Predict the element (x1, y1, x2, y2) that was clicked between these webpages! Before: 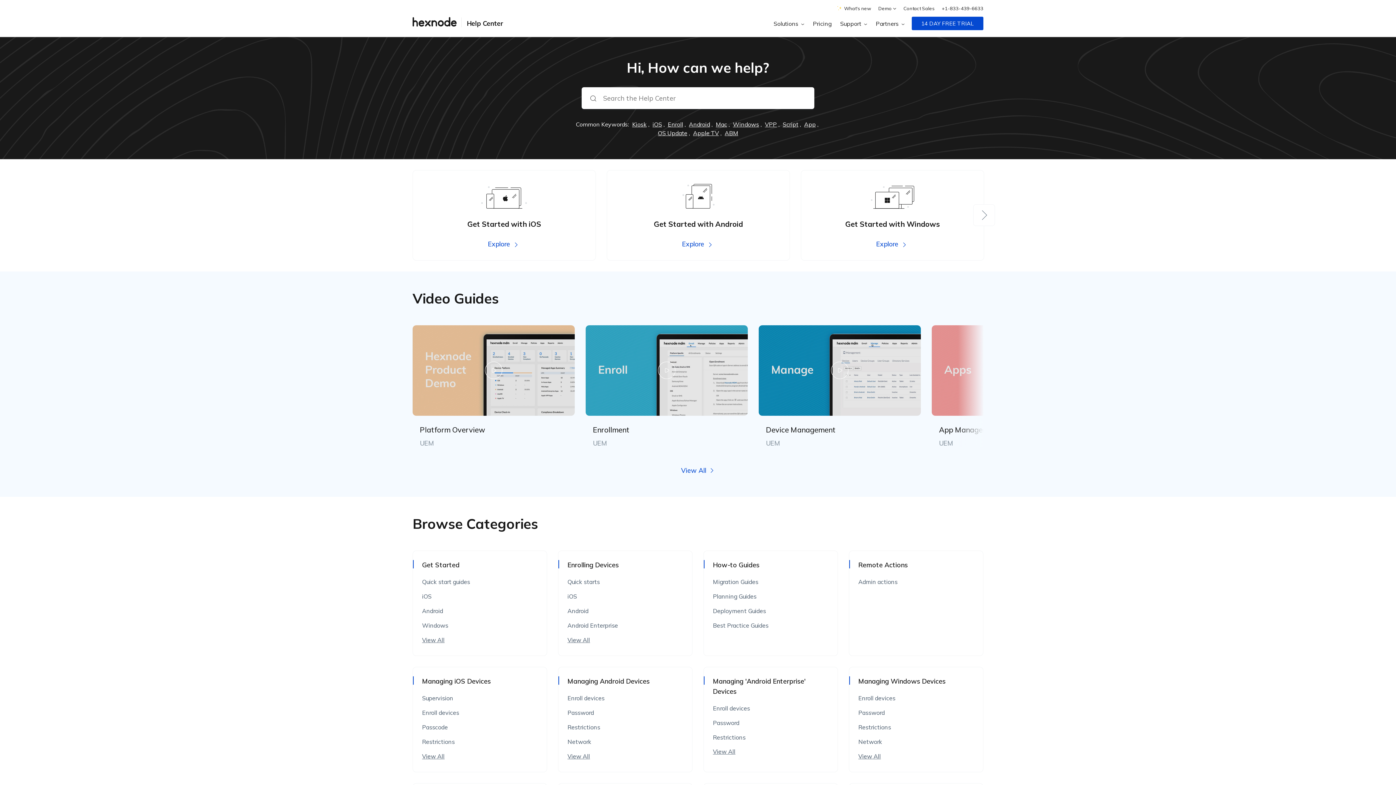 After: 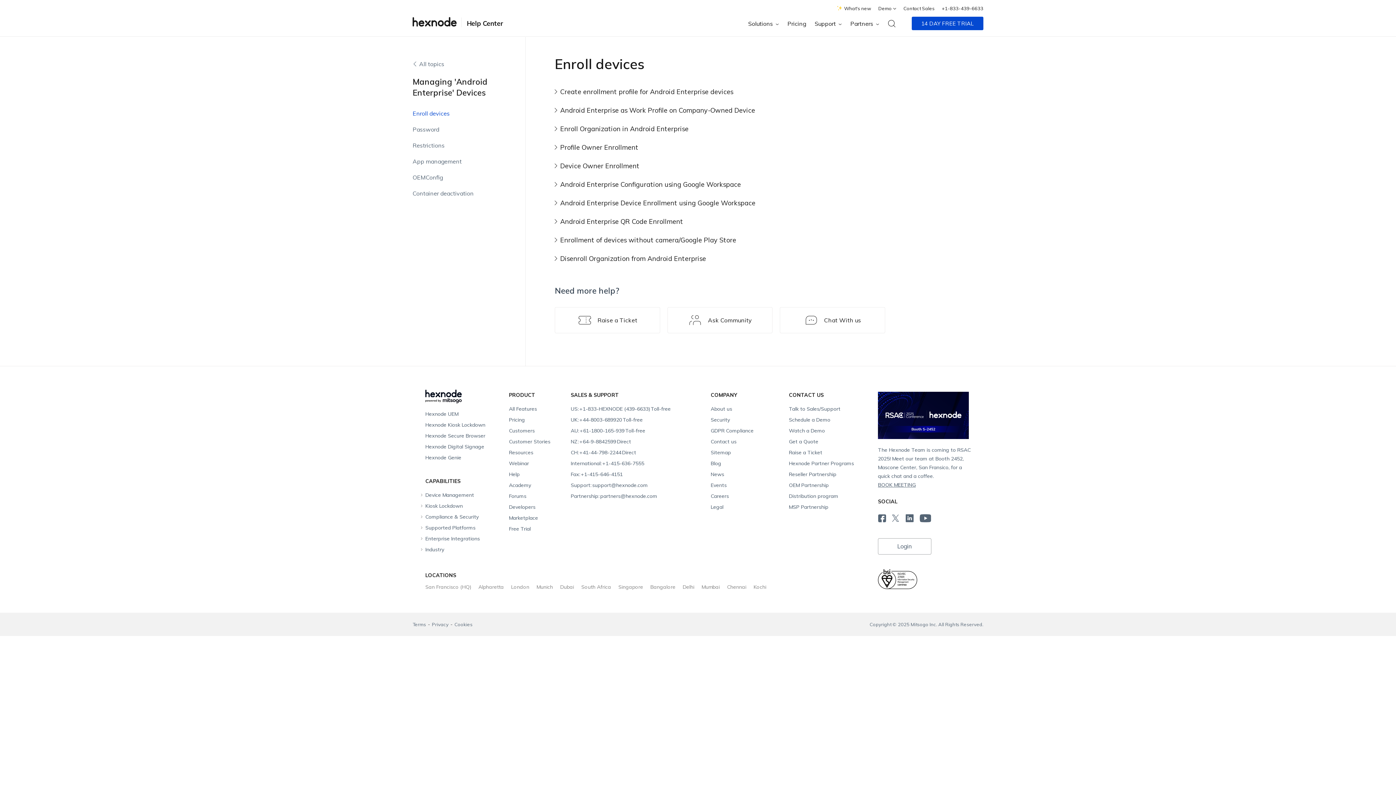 Action: bbox: (713, 704, 828, 713) label: Enroll devices